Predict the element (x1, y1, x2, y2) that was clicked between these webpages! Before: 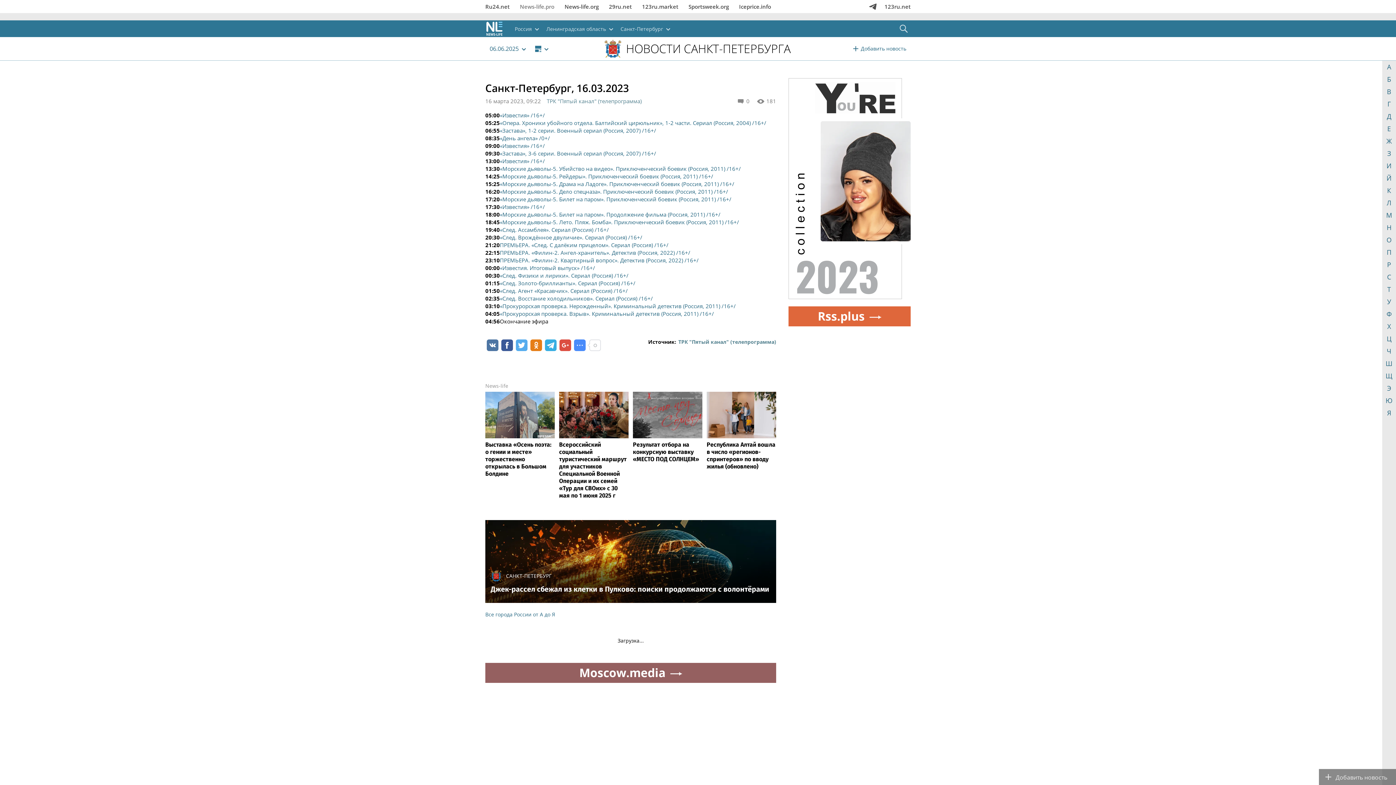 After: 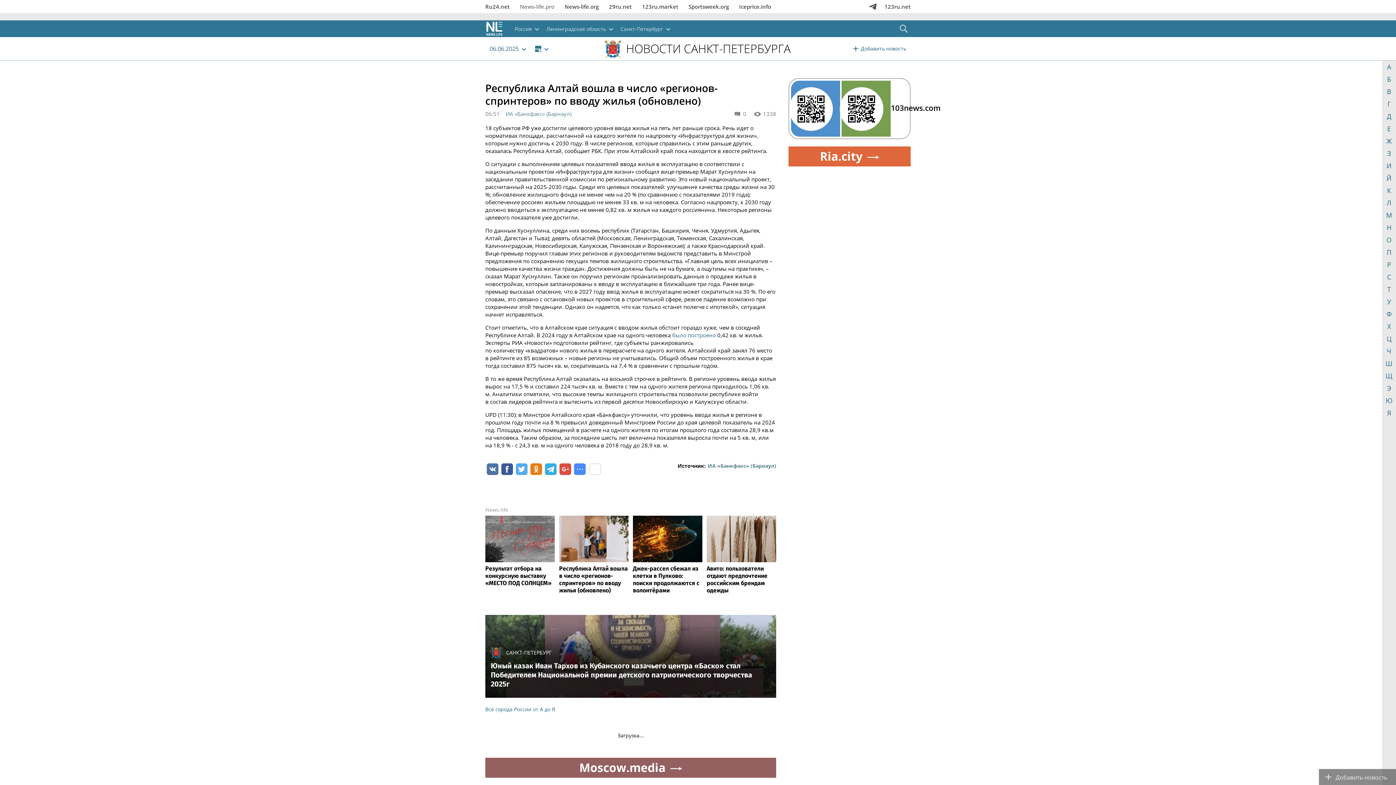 Action: bbox: (706, 392, 776, 470) label: Республика Алтай вошла в число «регионов-спринтеров» по вводу жилья (обновлено)